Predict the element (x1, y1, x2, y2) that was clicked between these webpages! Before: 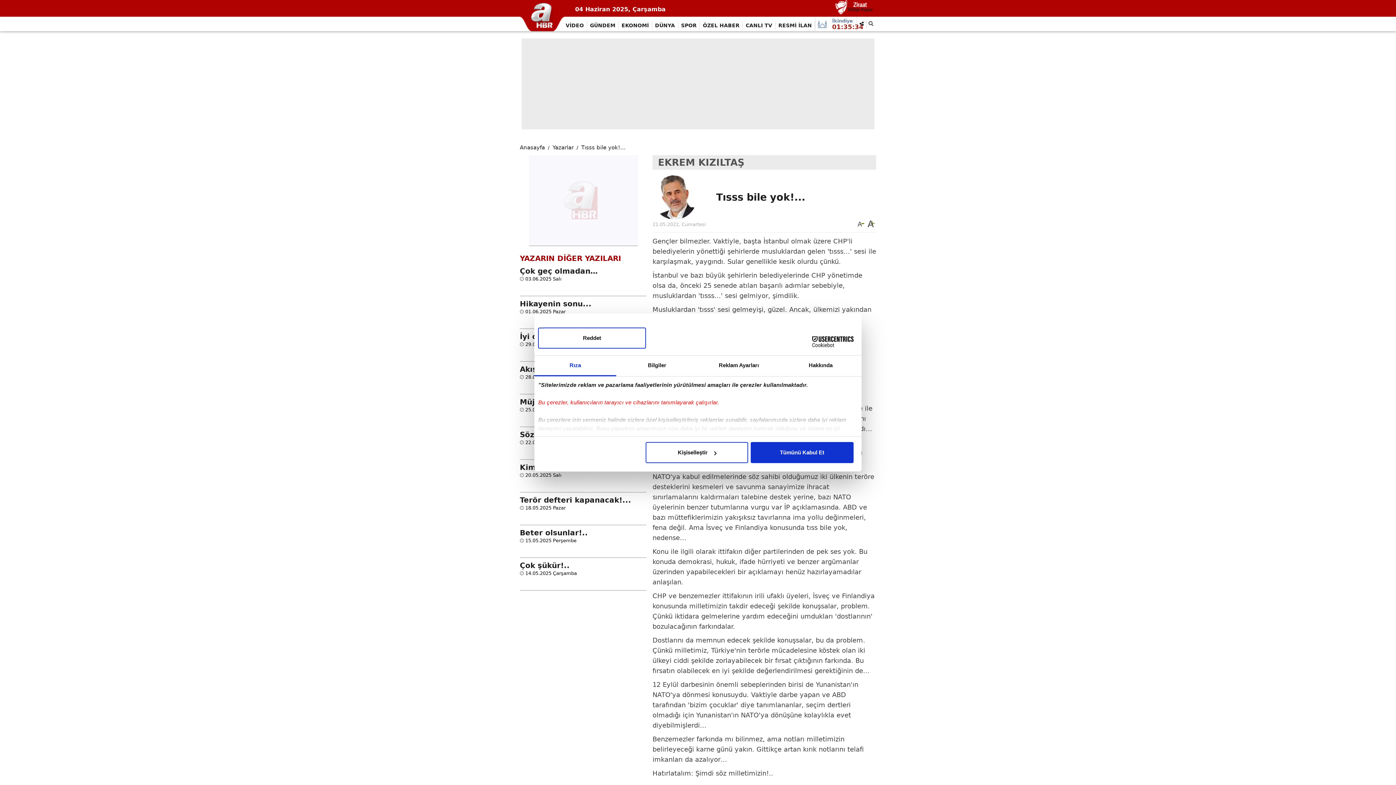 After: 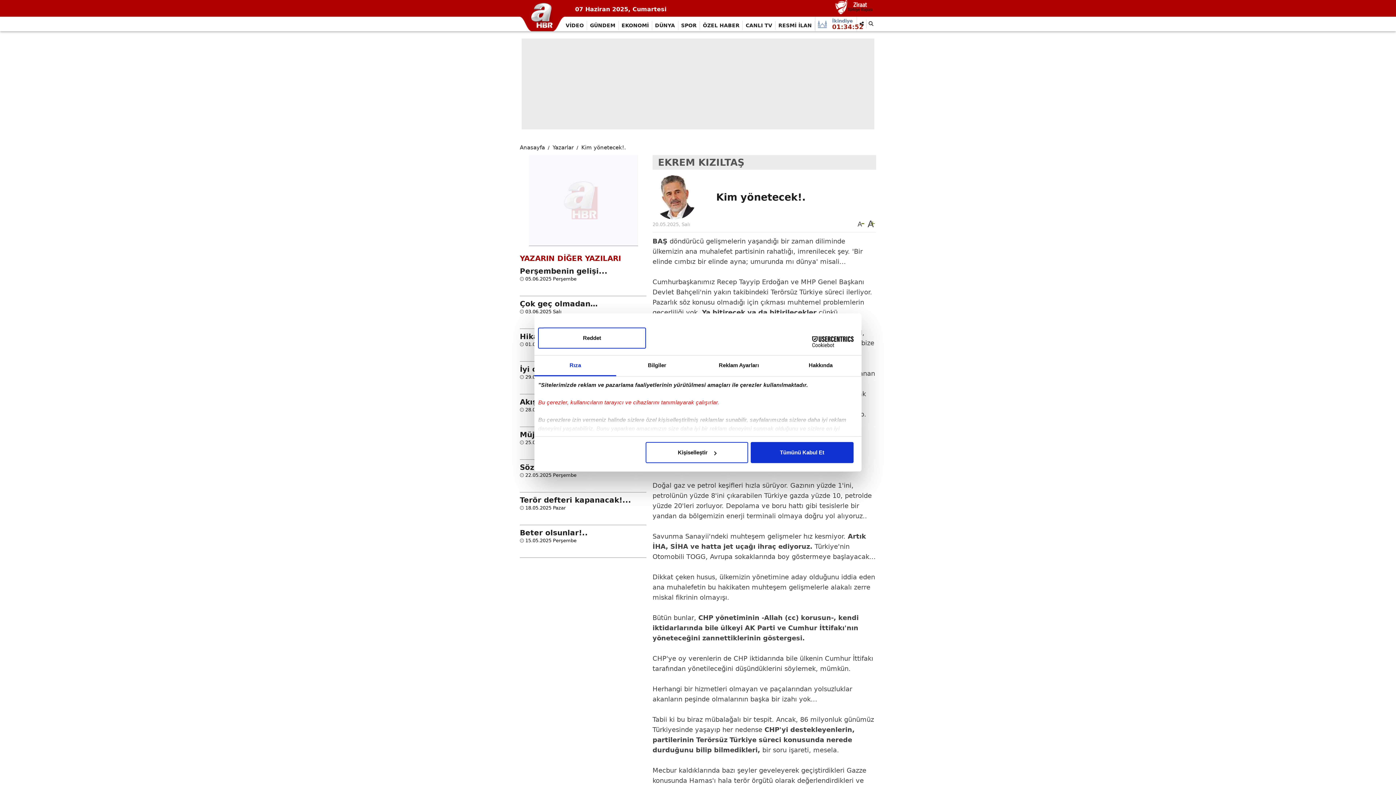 Action: label: Kim yönetecek!. bbox: (520, 463, 646, 489)